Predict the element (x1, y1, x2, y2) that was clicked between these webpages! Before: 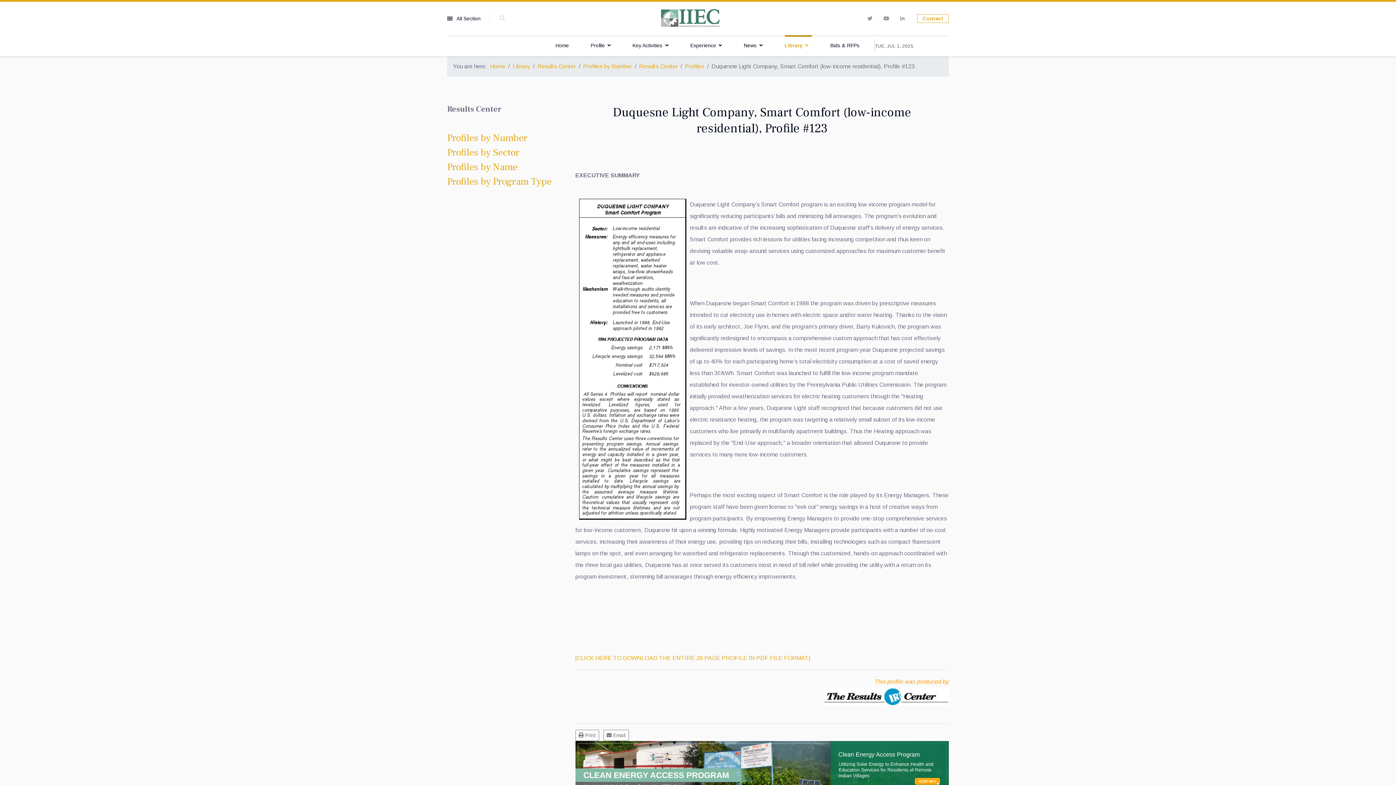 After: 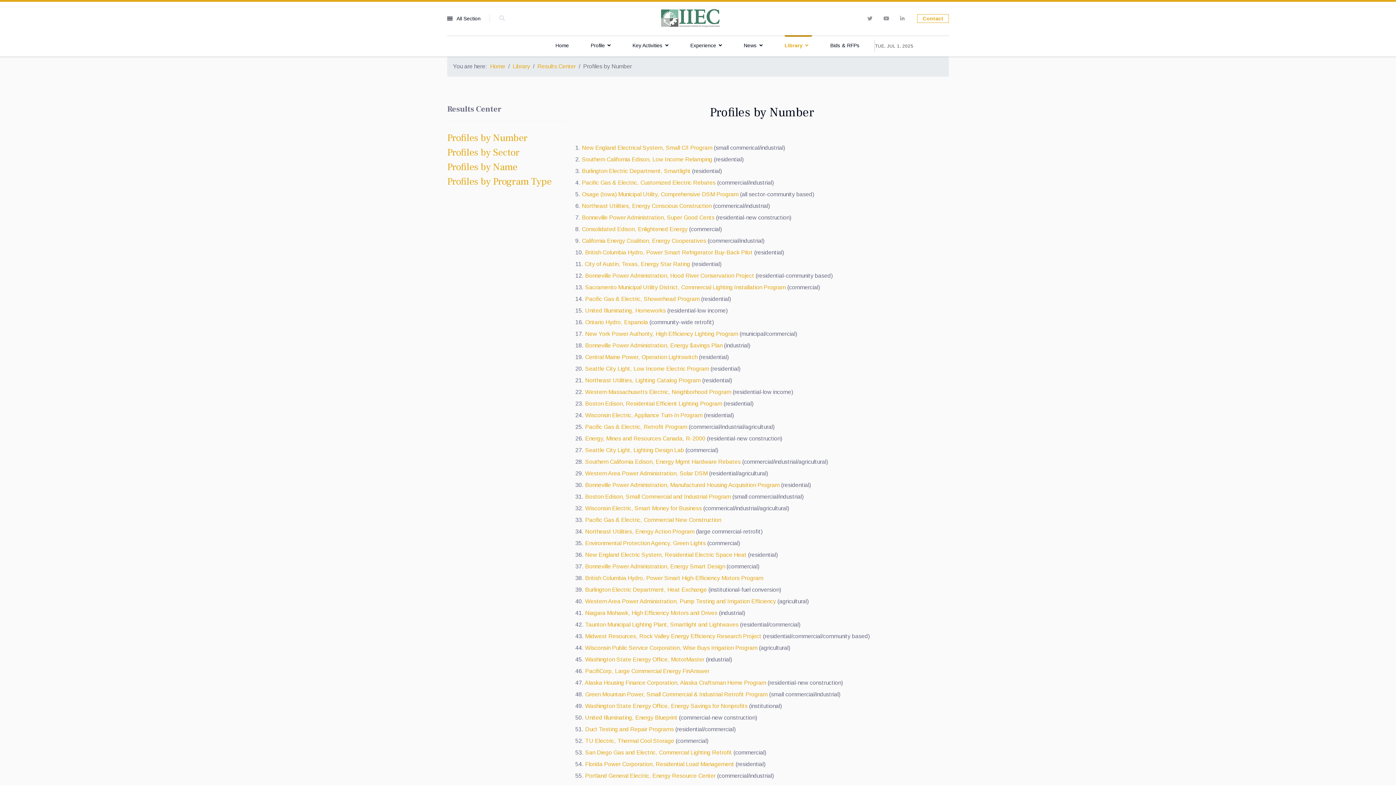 Action: label: Library bbox: (512, 63, 530, 69)